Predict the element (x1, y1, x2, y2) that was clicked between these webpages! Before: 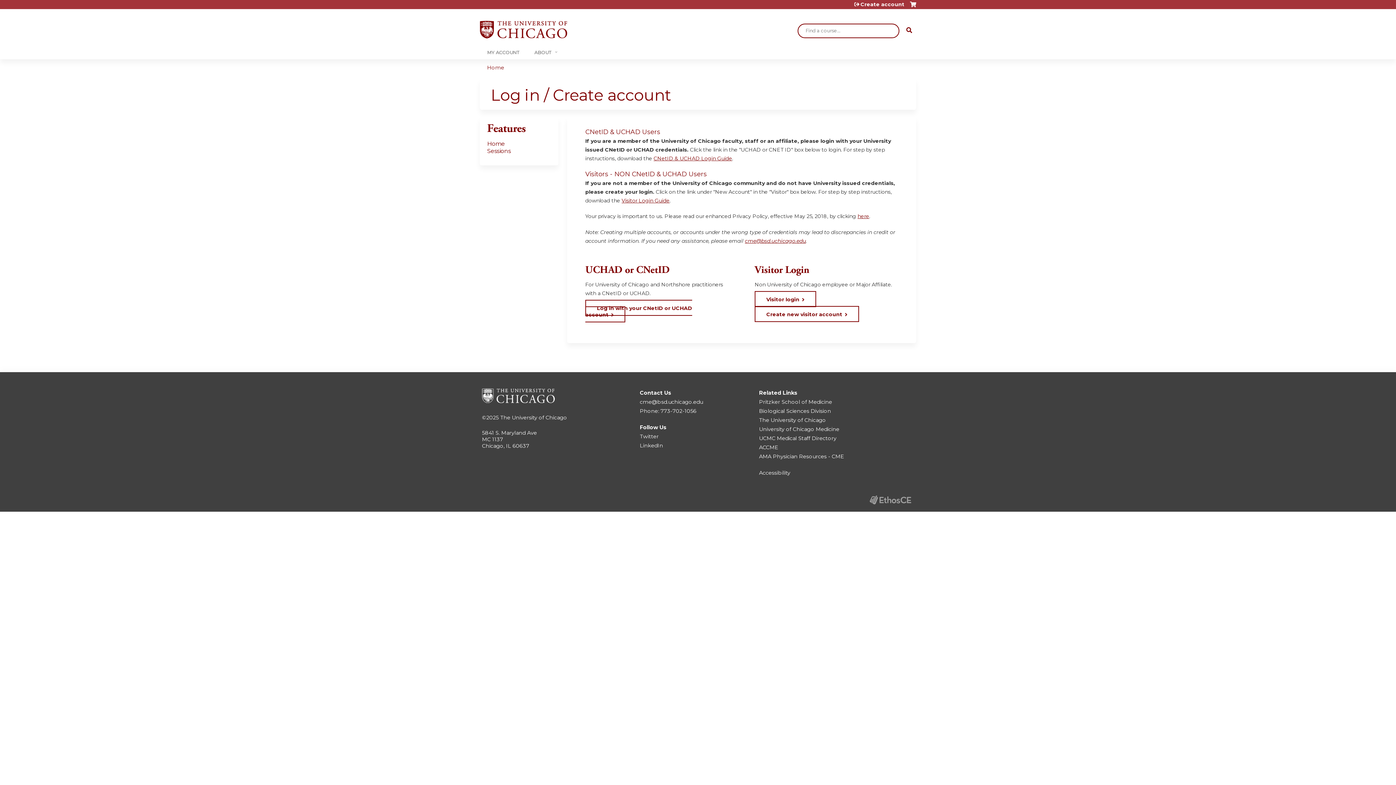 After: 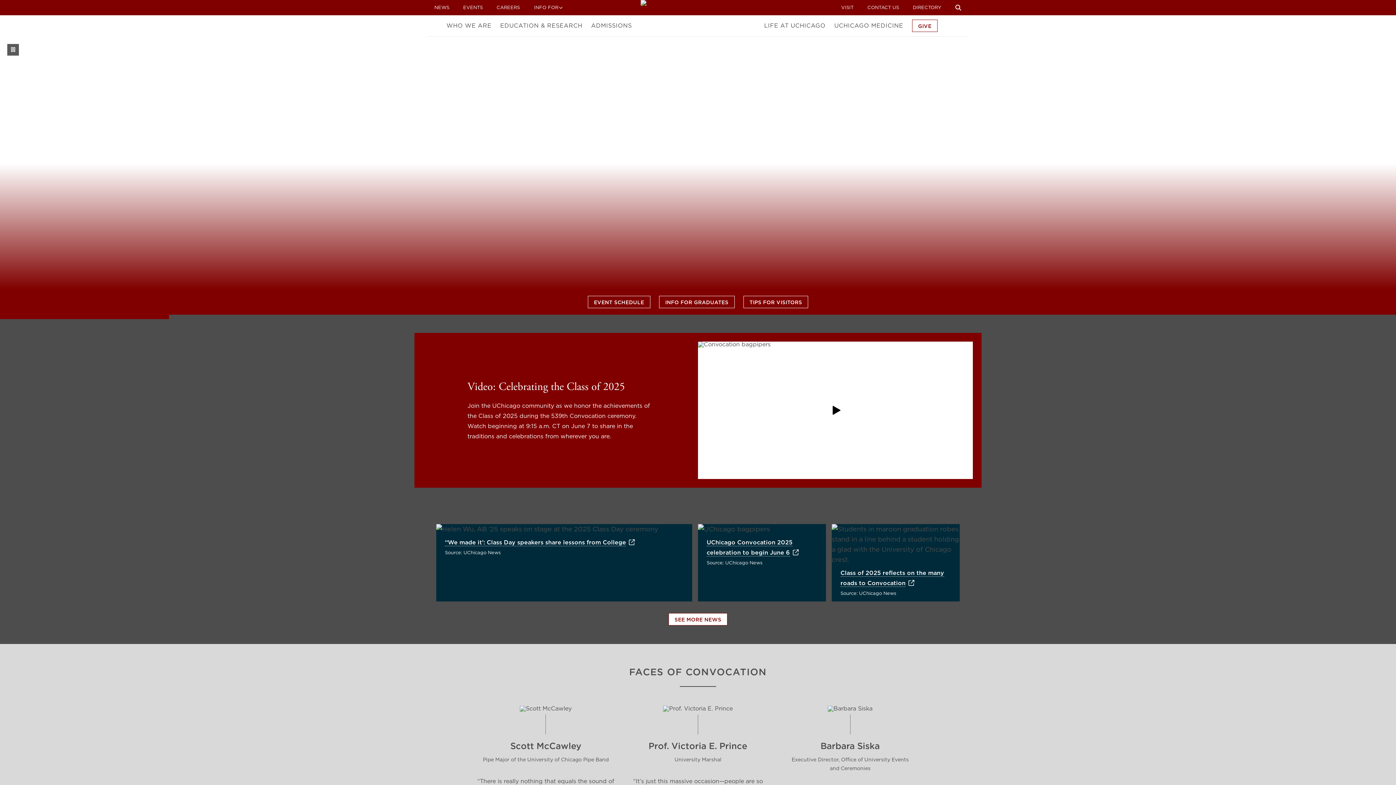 Action: bbox: (500, 414, 567, 420) label: The University of Chicago